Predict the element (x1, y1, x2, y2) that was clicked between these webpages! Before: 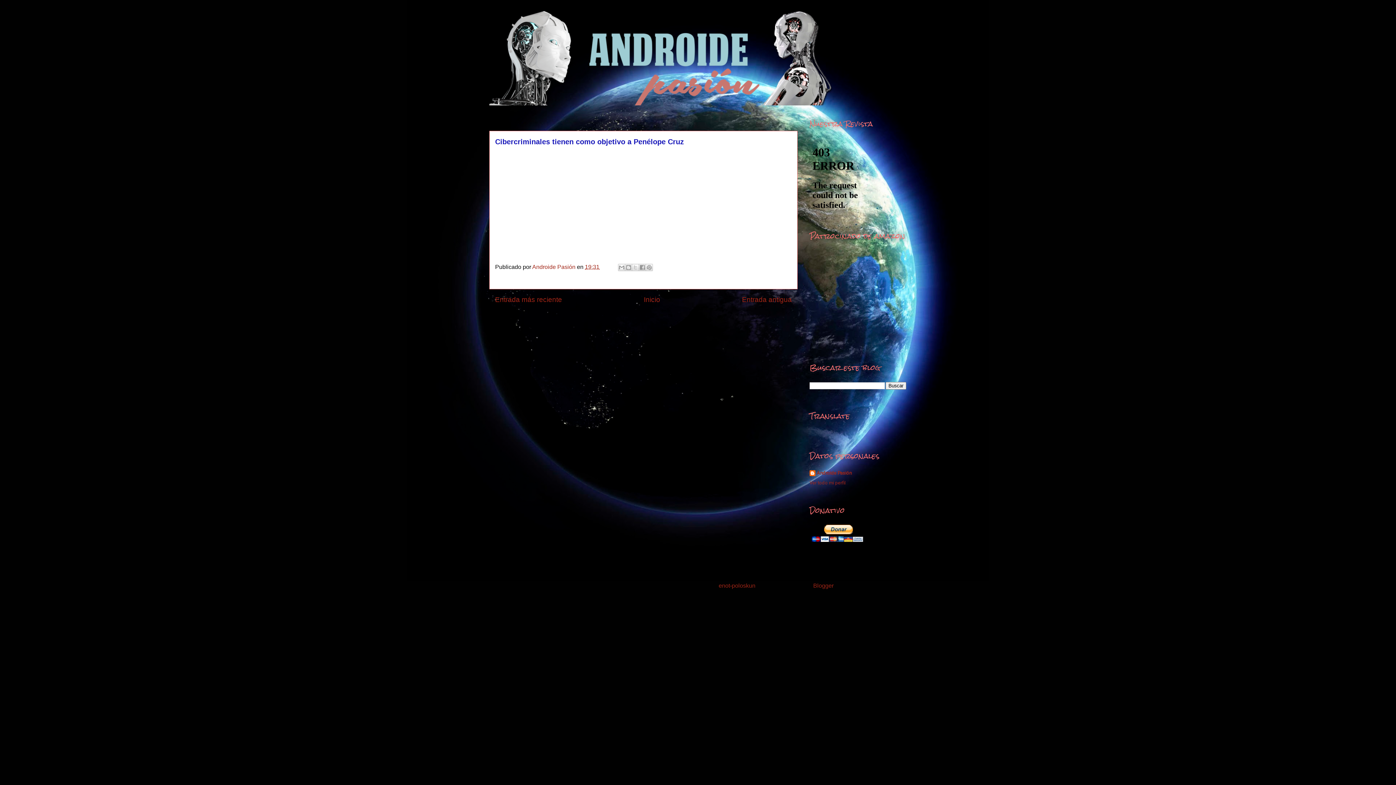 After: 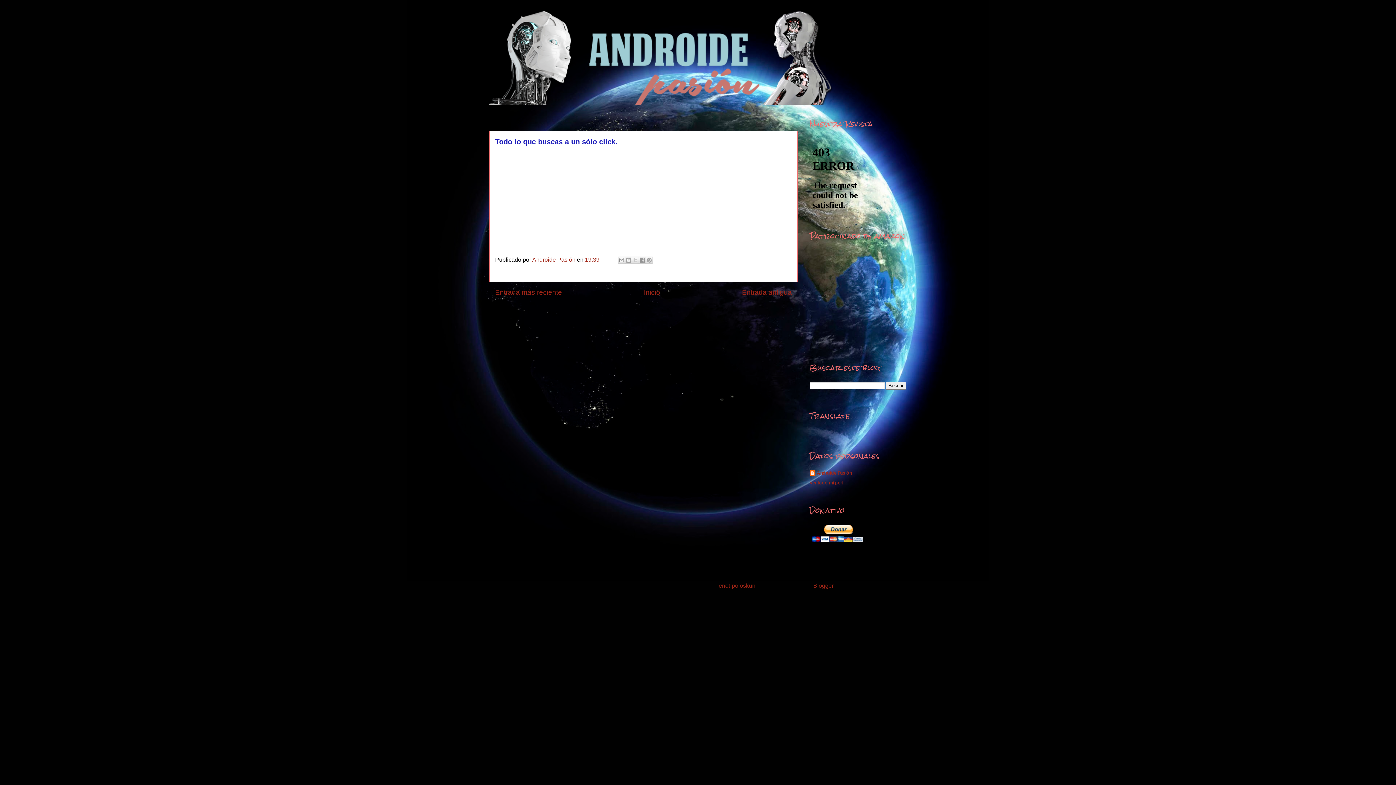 Action: label: Entrada más reciente bbox: (495, 296, 562, 303)